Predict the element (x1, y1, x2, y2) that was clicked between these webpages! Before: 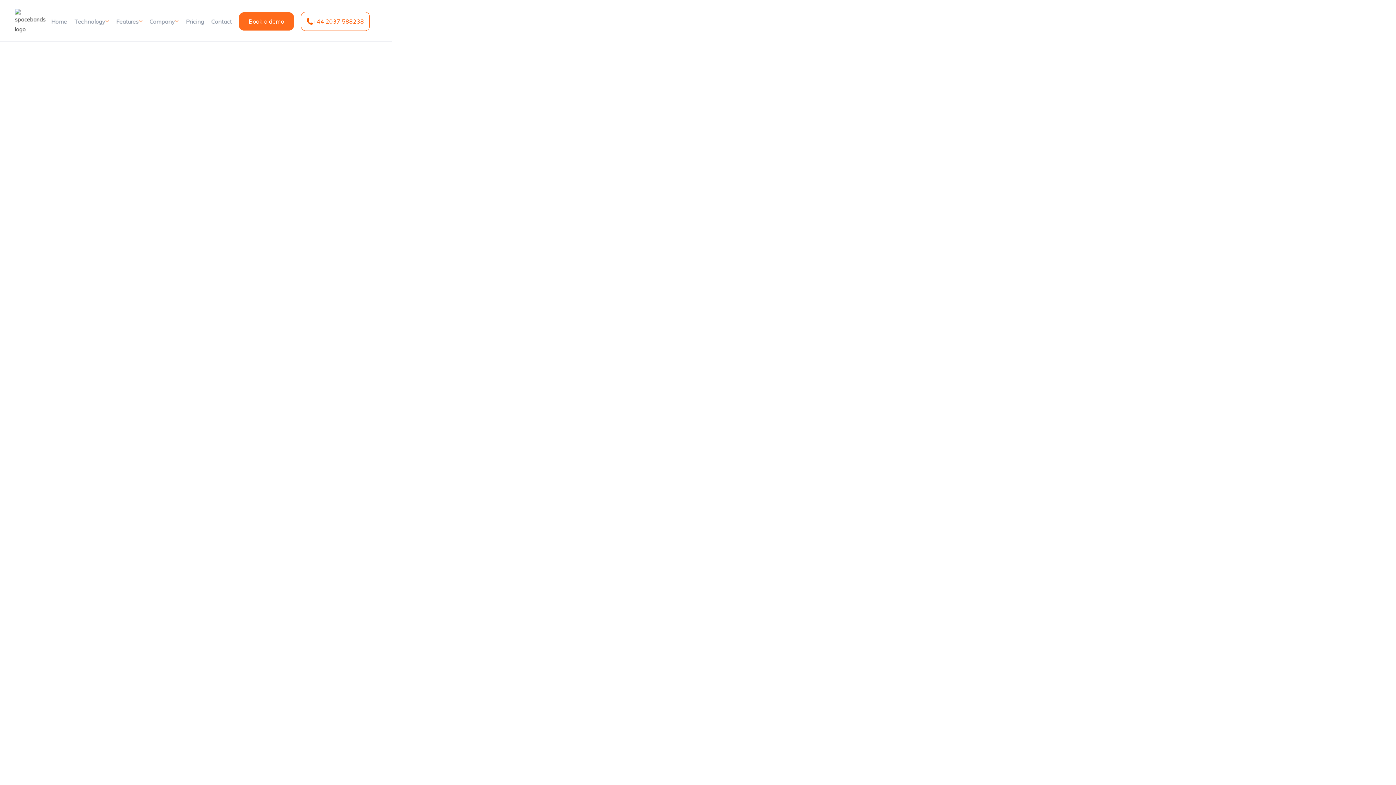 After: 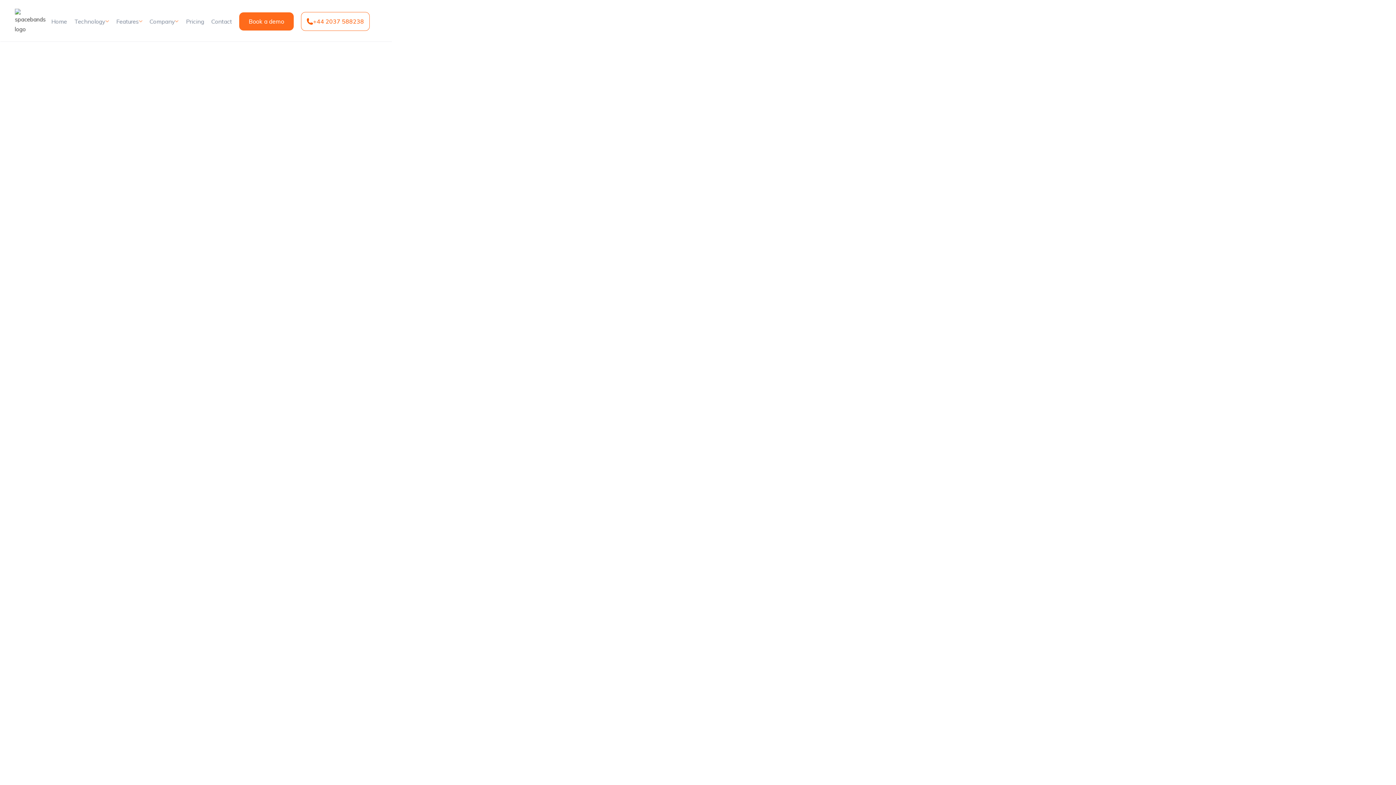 Action: bbox: (825, 589, 890, 609) label: Industry Experts